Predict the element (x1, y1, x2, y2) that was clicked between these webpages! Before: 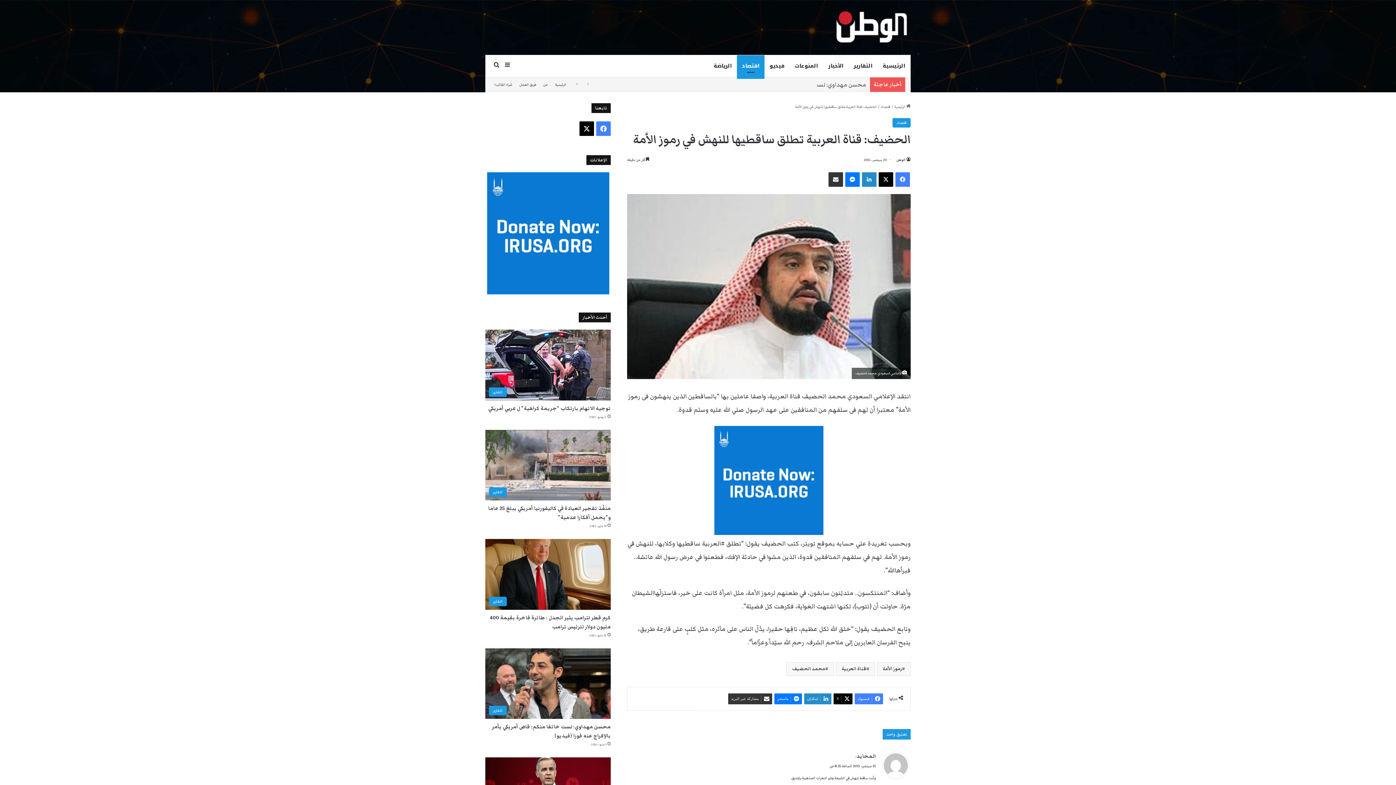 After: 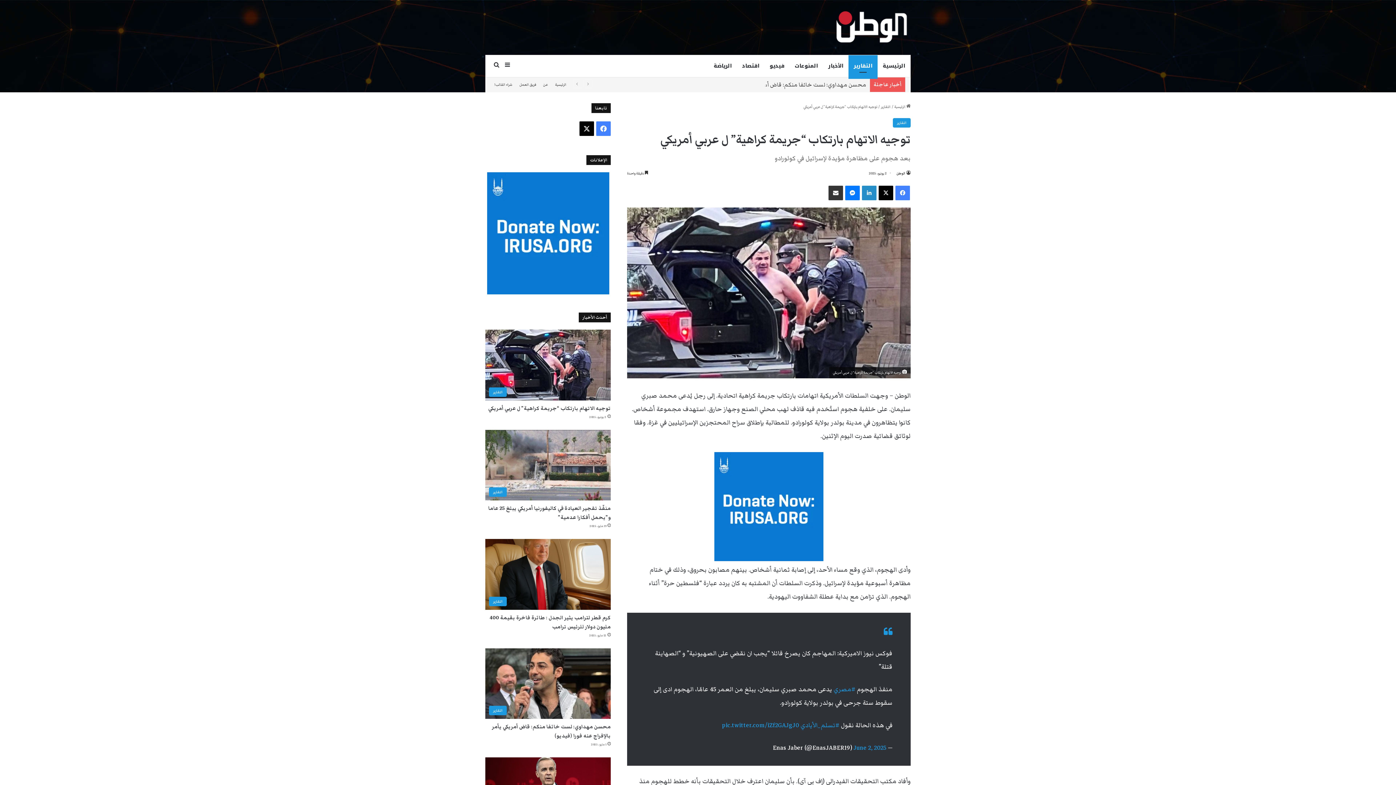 Action: bbox: (485, 329, 610, 400) label: توجيه الاتهام بارتكاب “جريمة كراهية” ل عربي أمريكي